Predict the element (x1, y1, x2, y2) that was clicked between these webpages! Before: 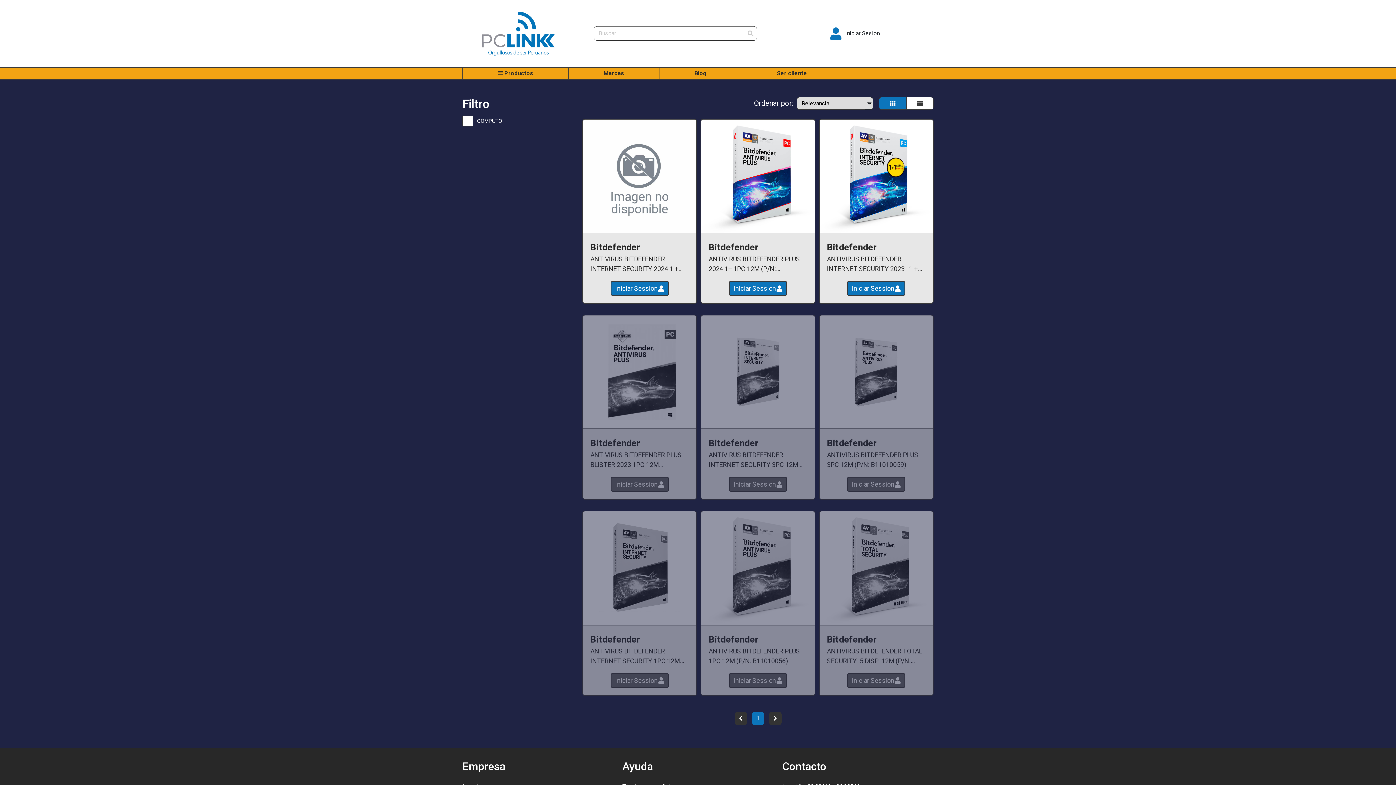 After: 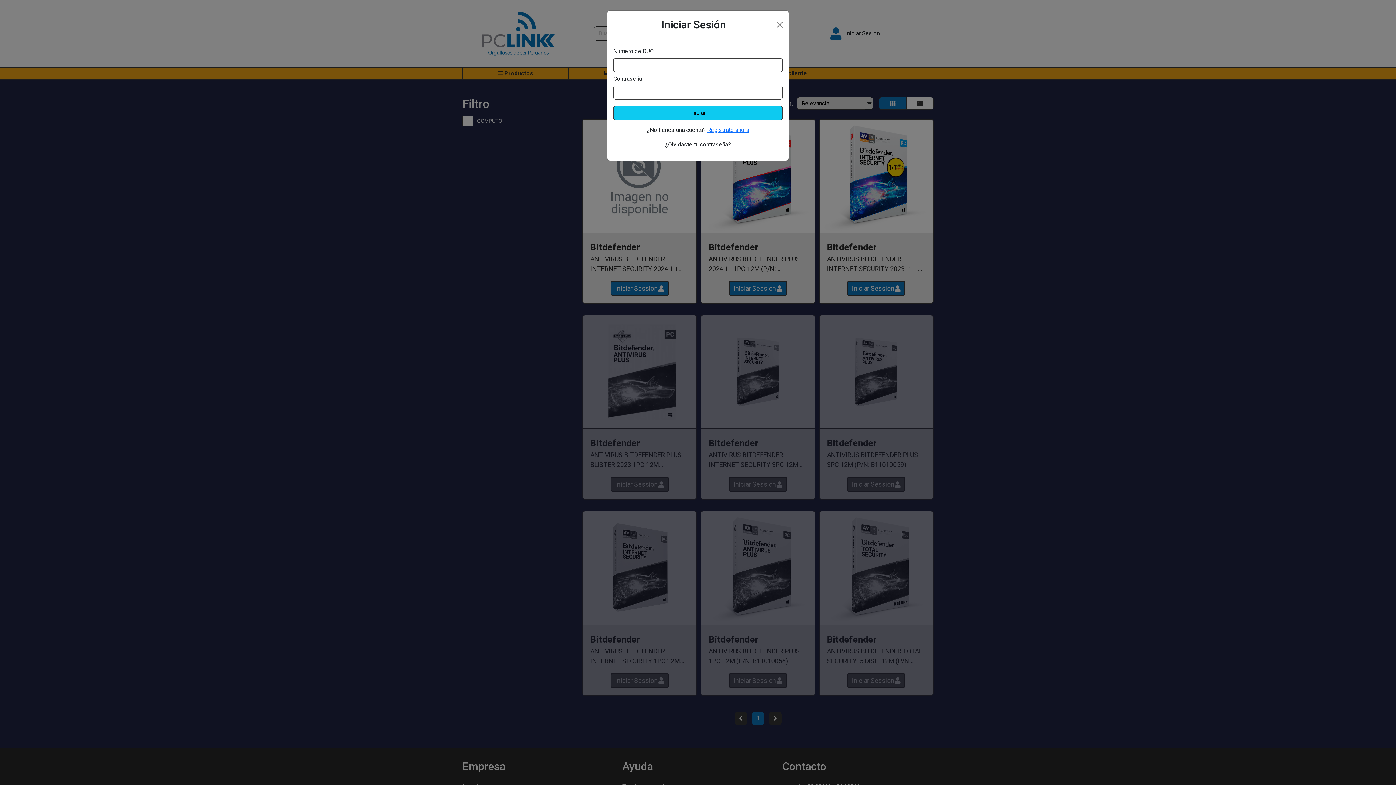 Action: label: Iniciar Session bbox: (847, 281, 905, 296)